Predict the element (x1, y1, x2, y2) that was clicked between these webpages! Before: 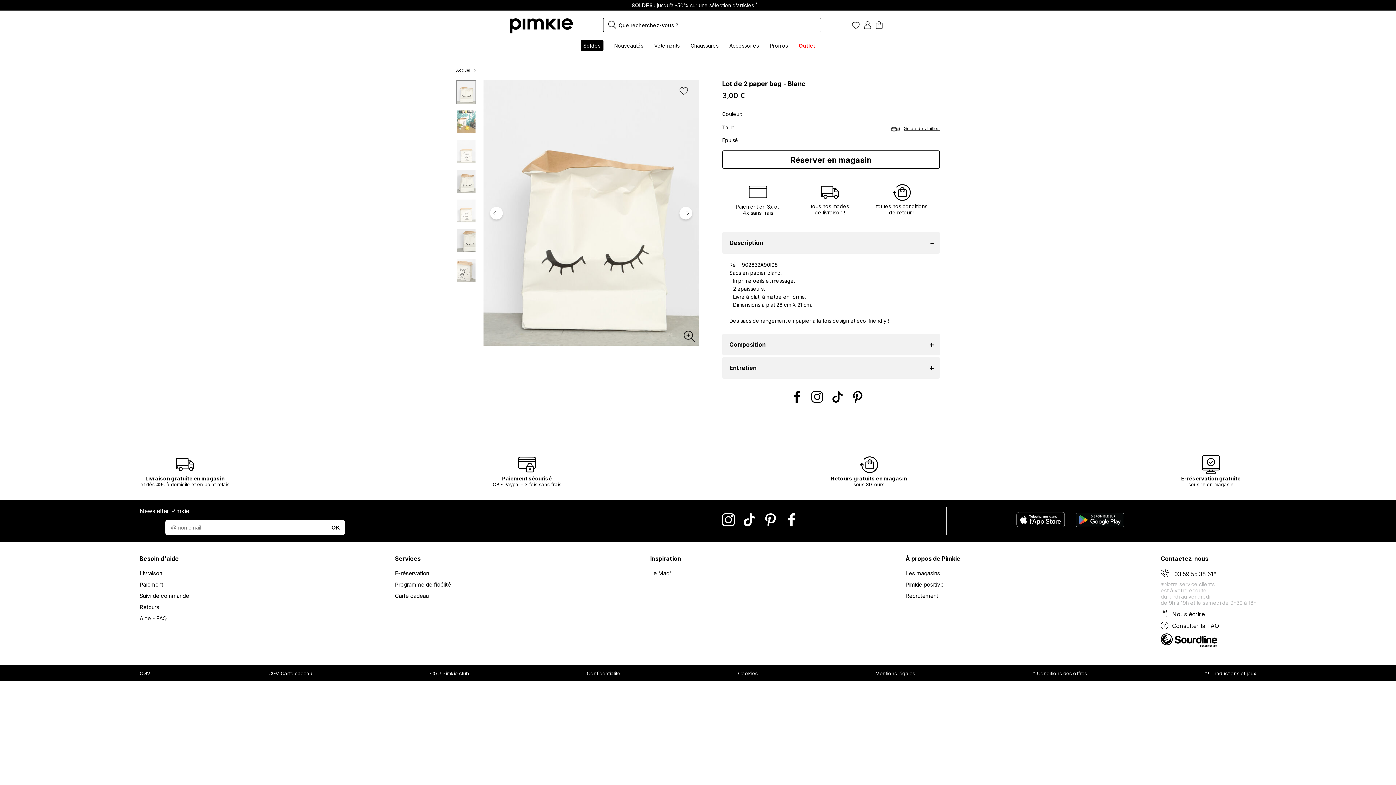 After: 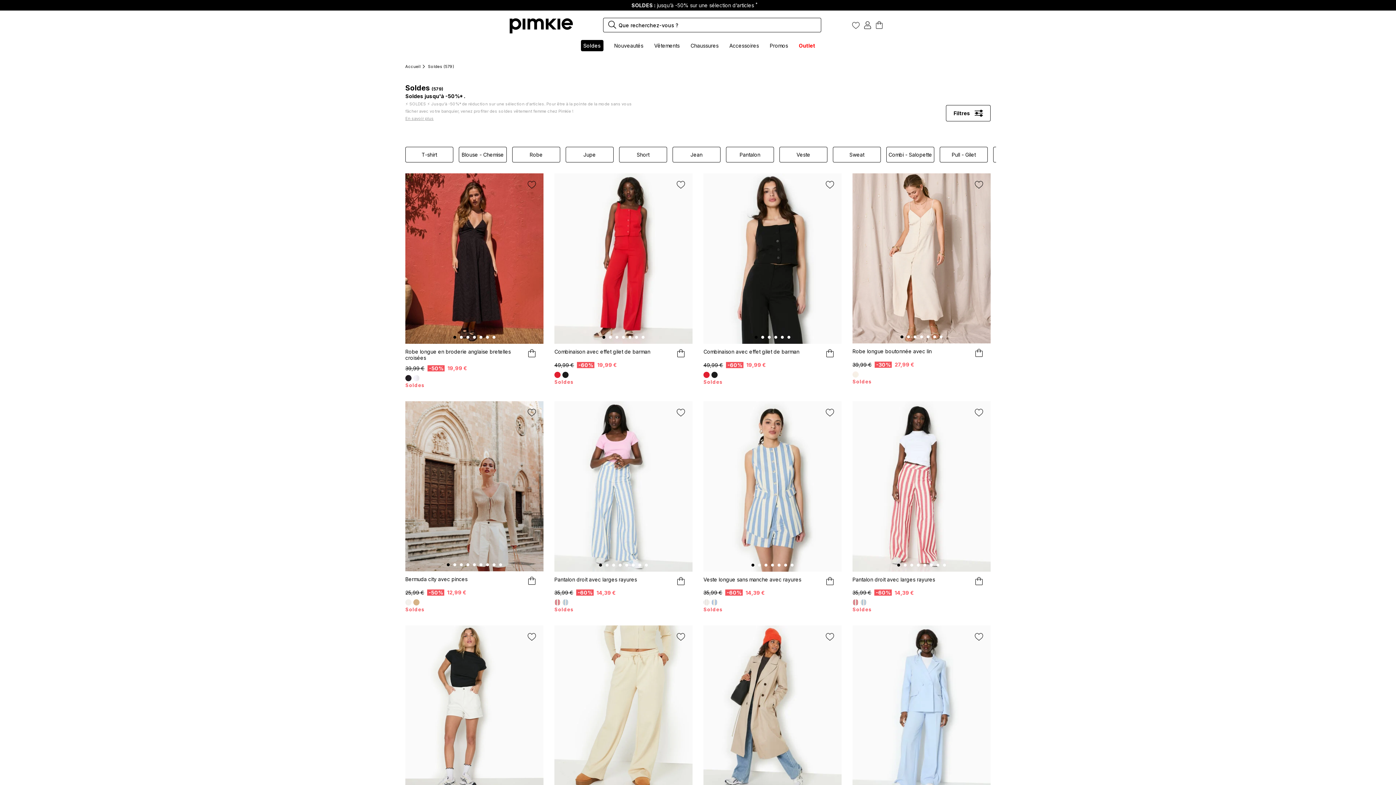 Action: label: SOLDES : jusqu’à -50% sur une sélection d’articles * bbox: (0, 0, 1396, 10)